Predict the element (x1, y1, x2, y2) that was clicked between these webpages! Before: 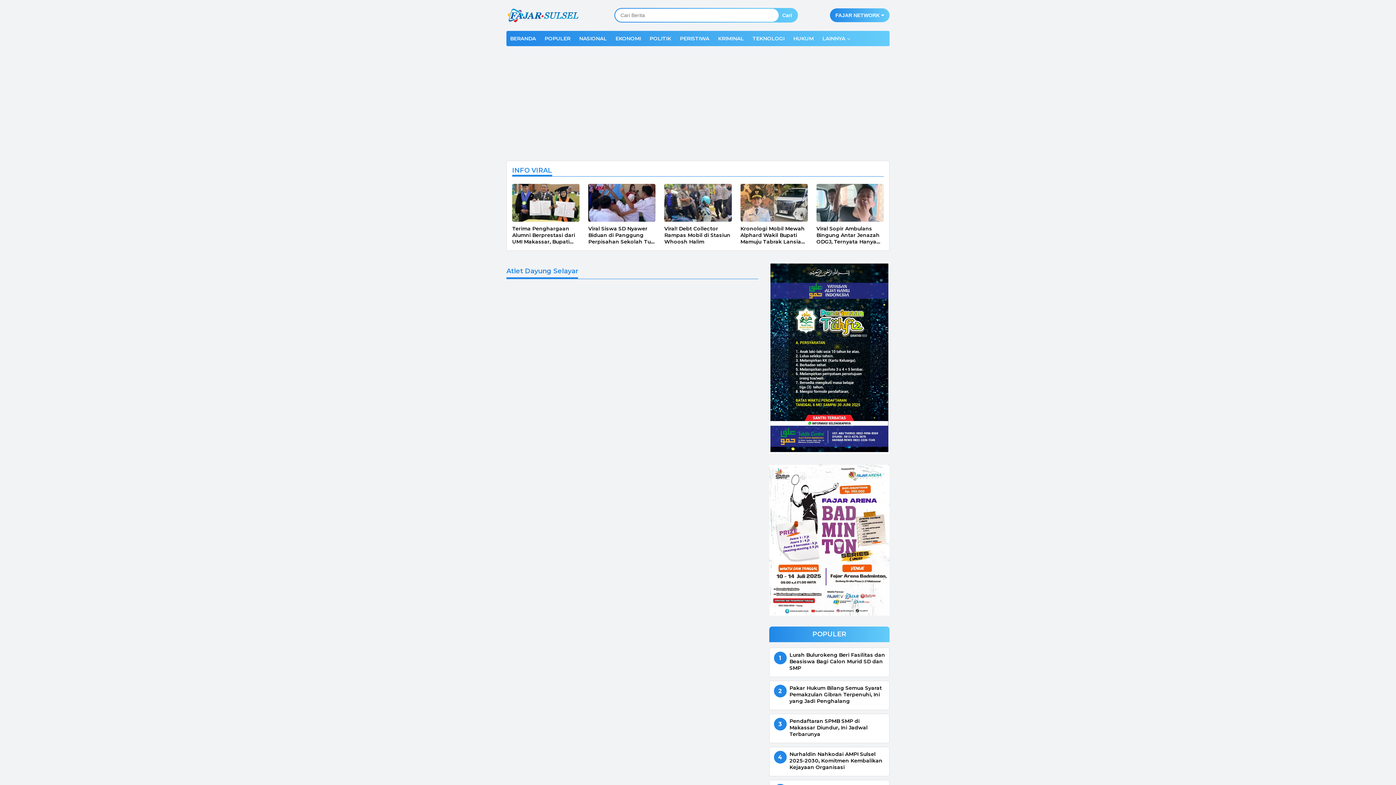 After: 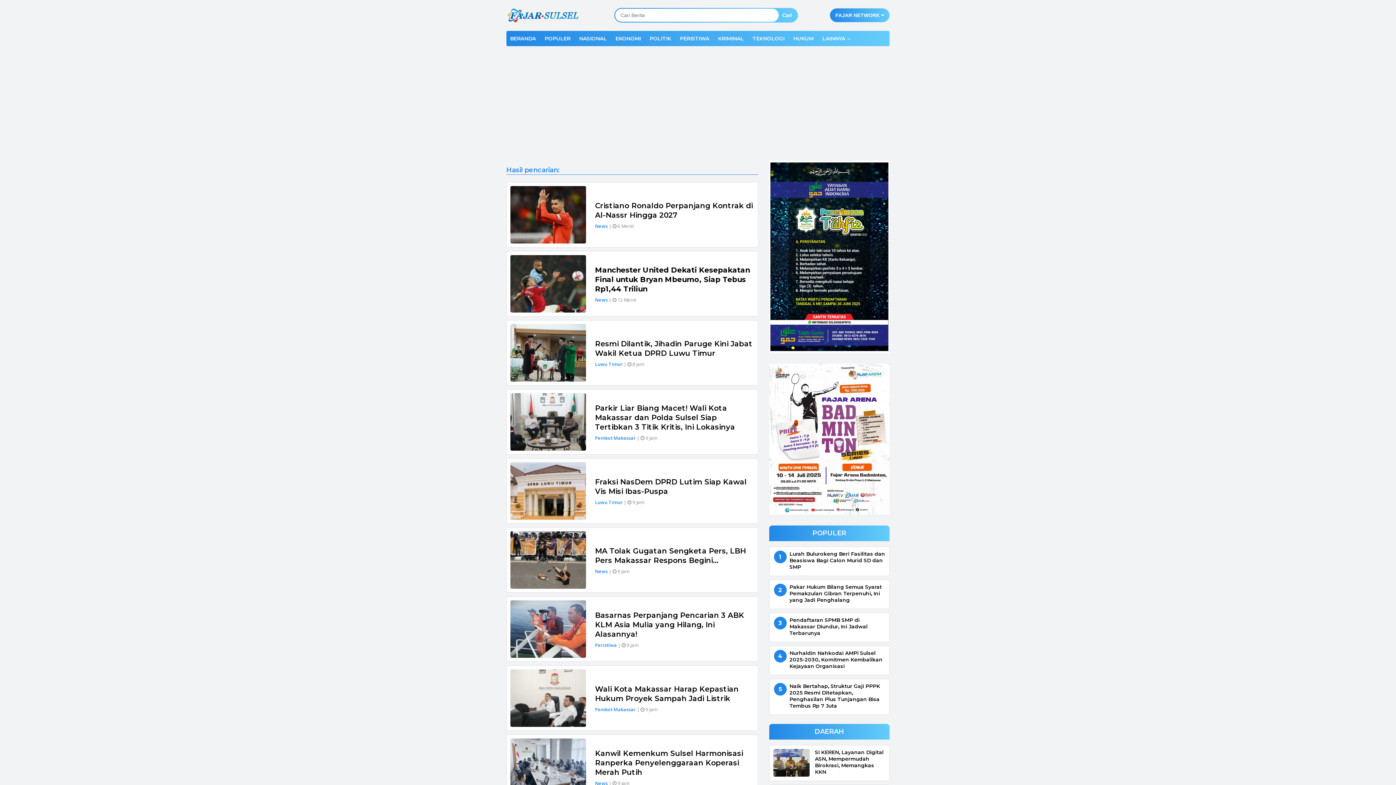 Action: bbox: (772, 8, 797, 22) label: Cari